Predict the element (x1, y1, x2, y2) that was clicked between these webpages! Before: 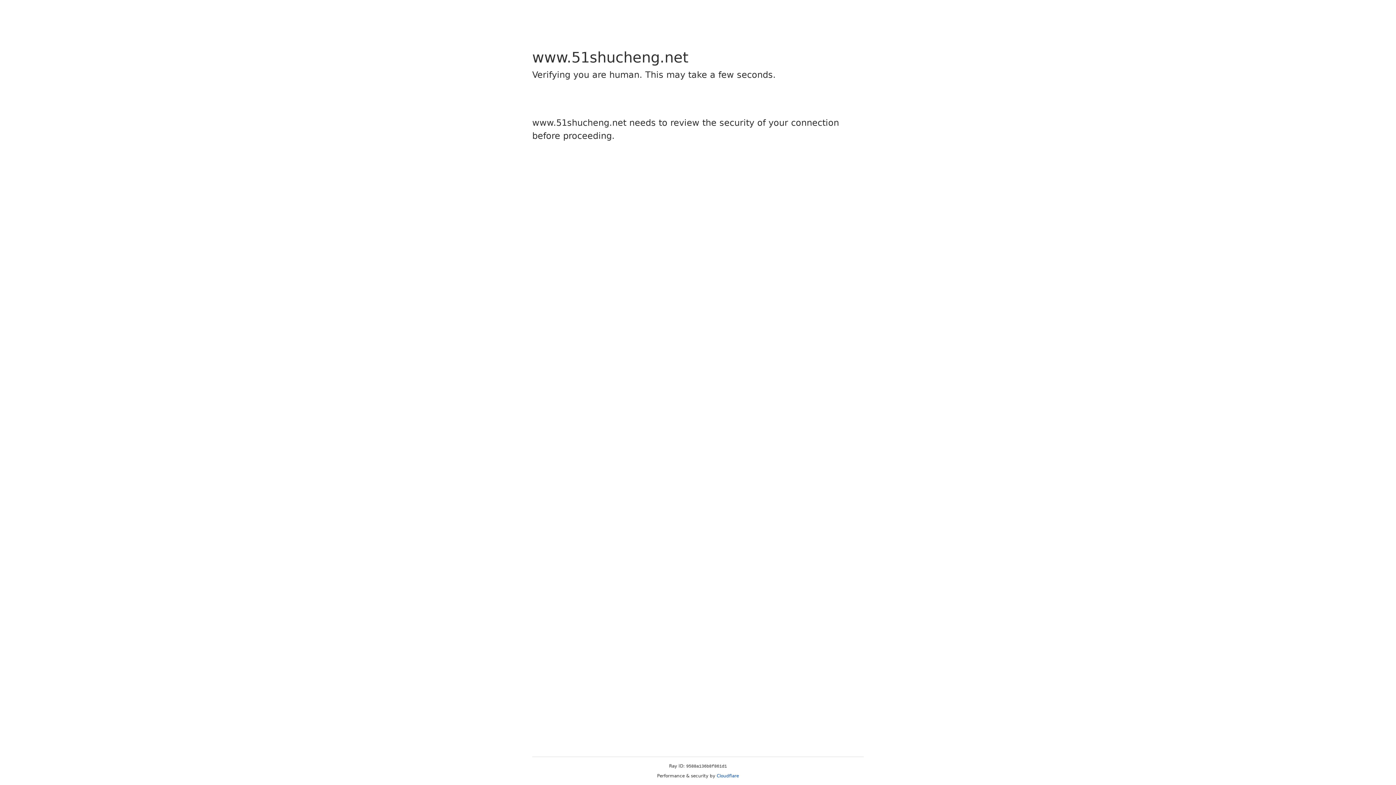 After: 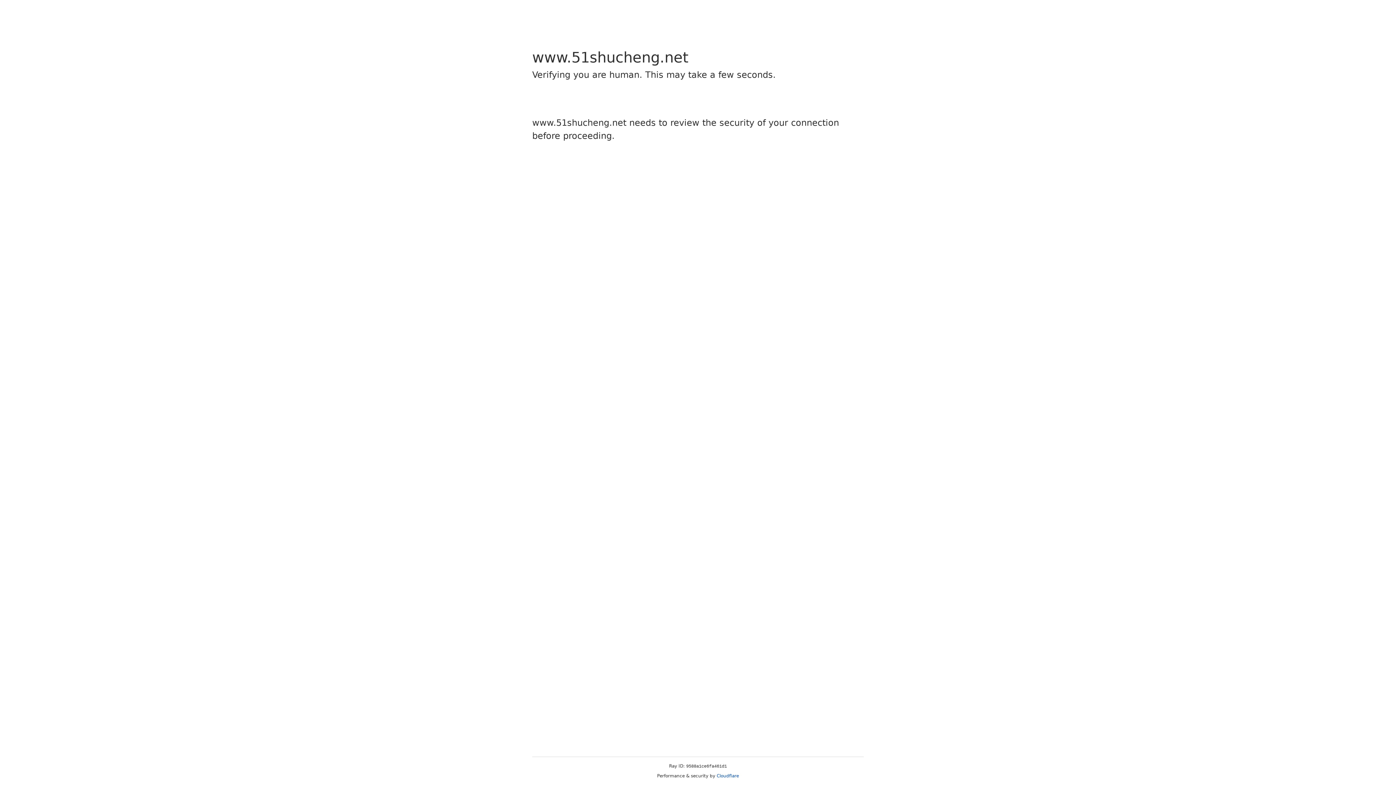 Action: label: Cloudflare bbox: (716, 773, 739, 778)